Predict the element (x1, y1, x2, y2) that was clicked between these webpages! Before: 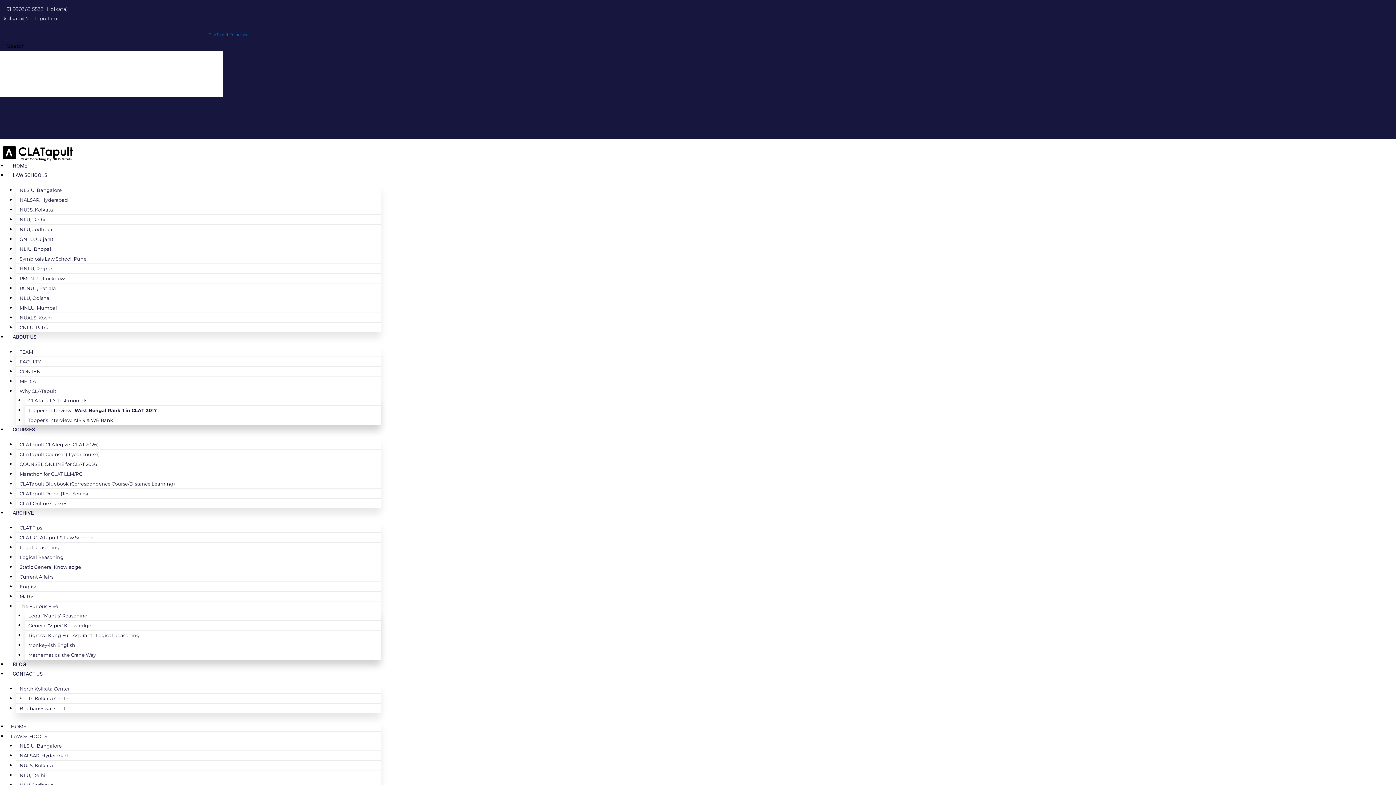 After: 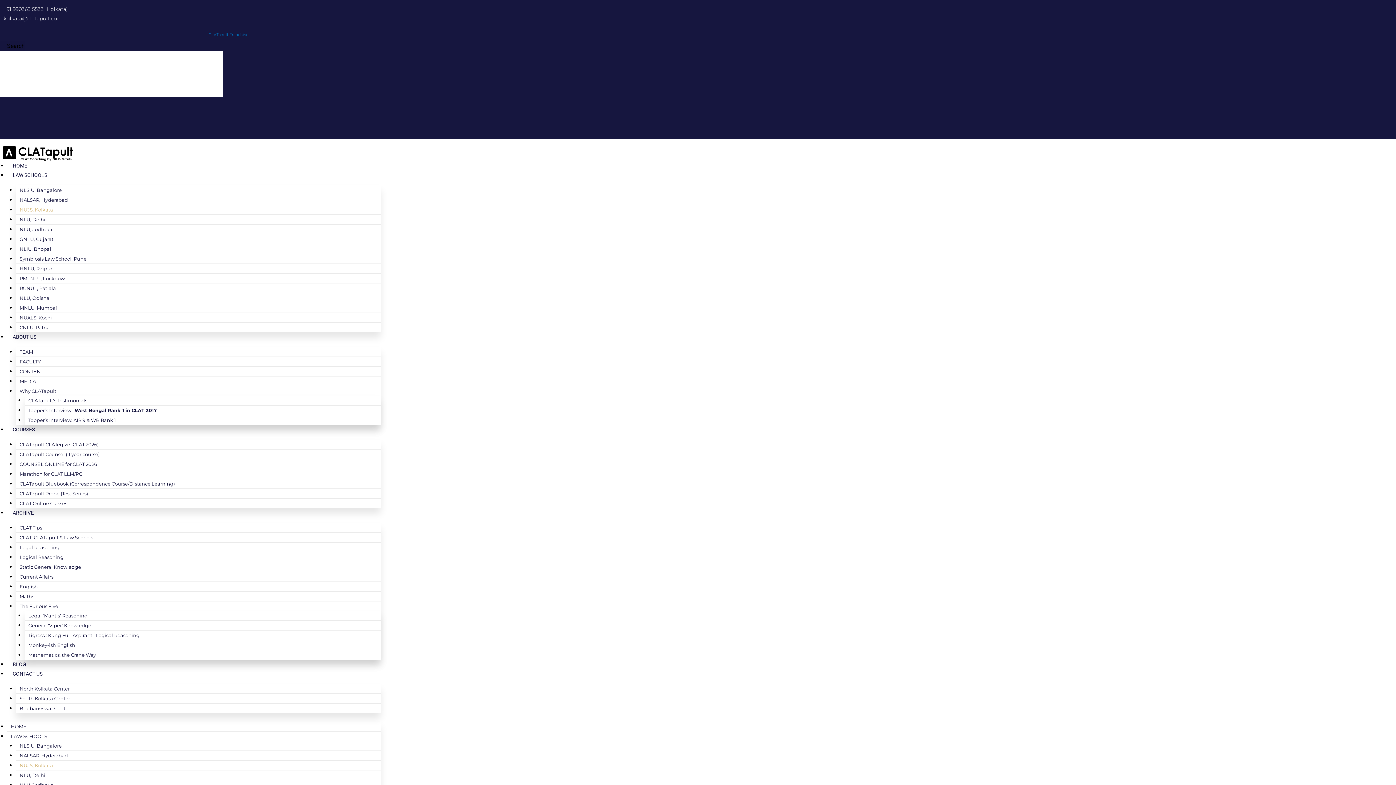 Action: bbox: (16, 757, 56, 774) label: NUJS, Kolkata